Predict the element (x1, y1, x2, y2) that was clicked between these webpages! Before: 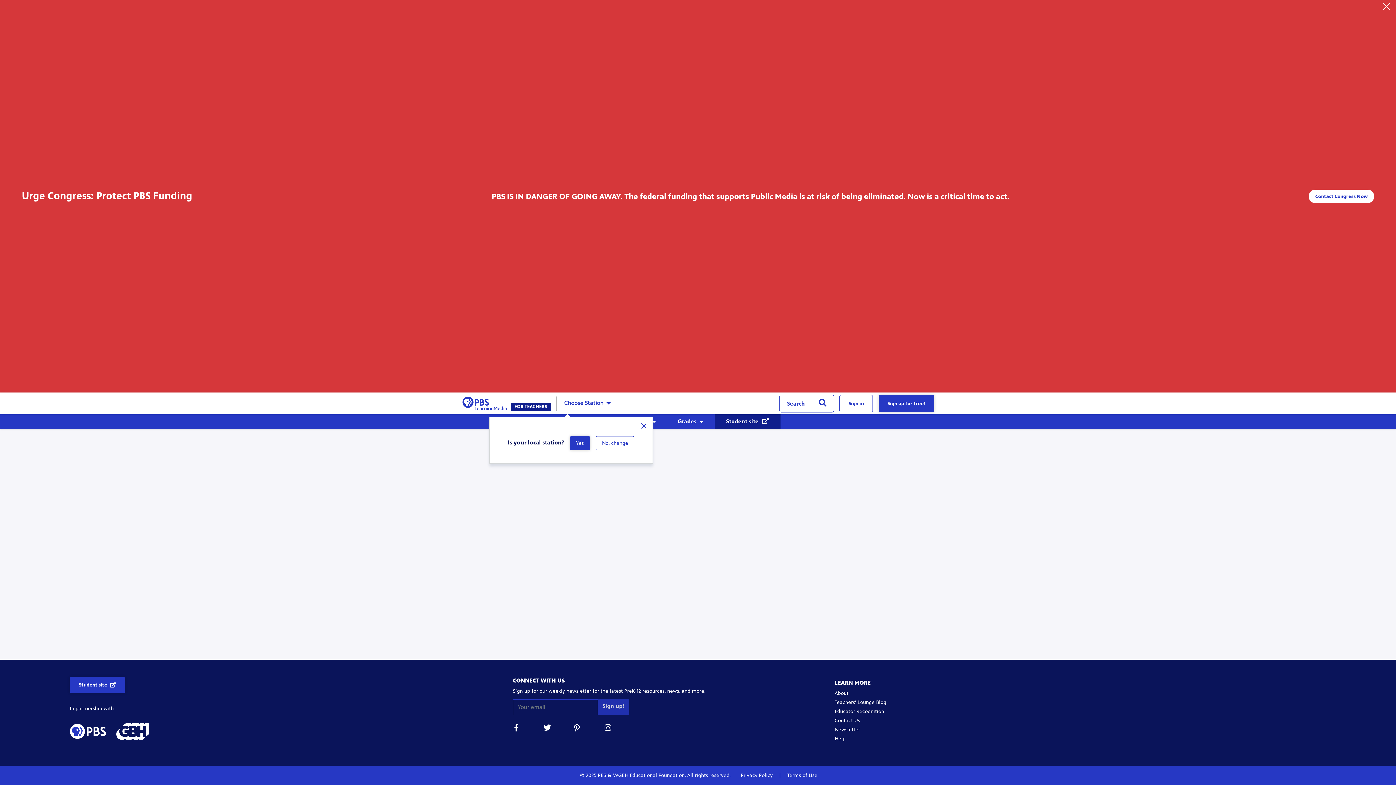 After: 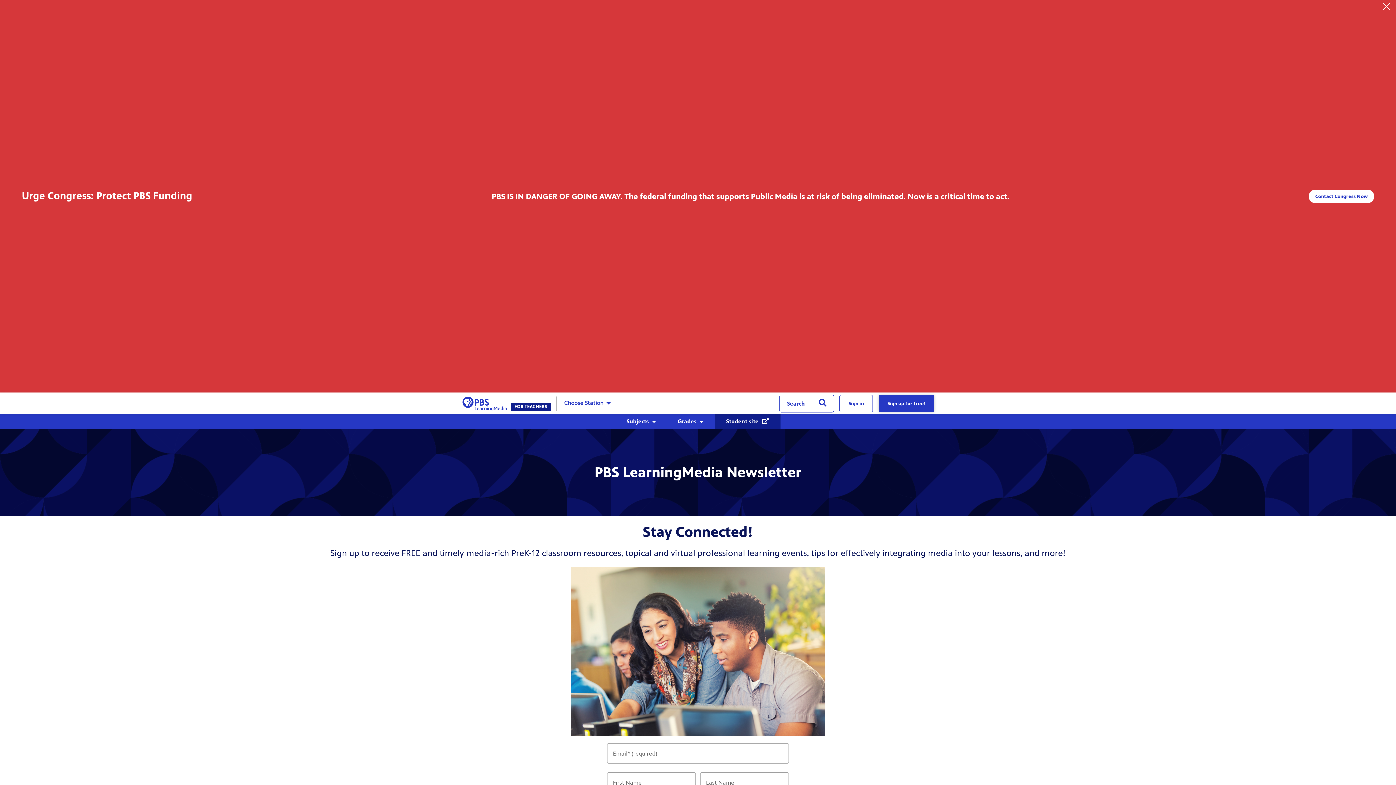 Action: bbox: (834, 726, 860, 733) label: Newsletter